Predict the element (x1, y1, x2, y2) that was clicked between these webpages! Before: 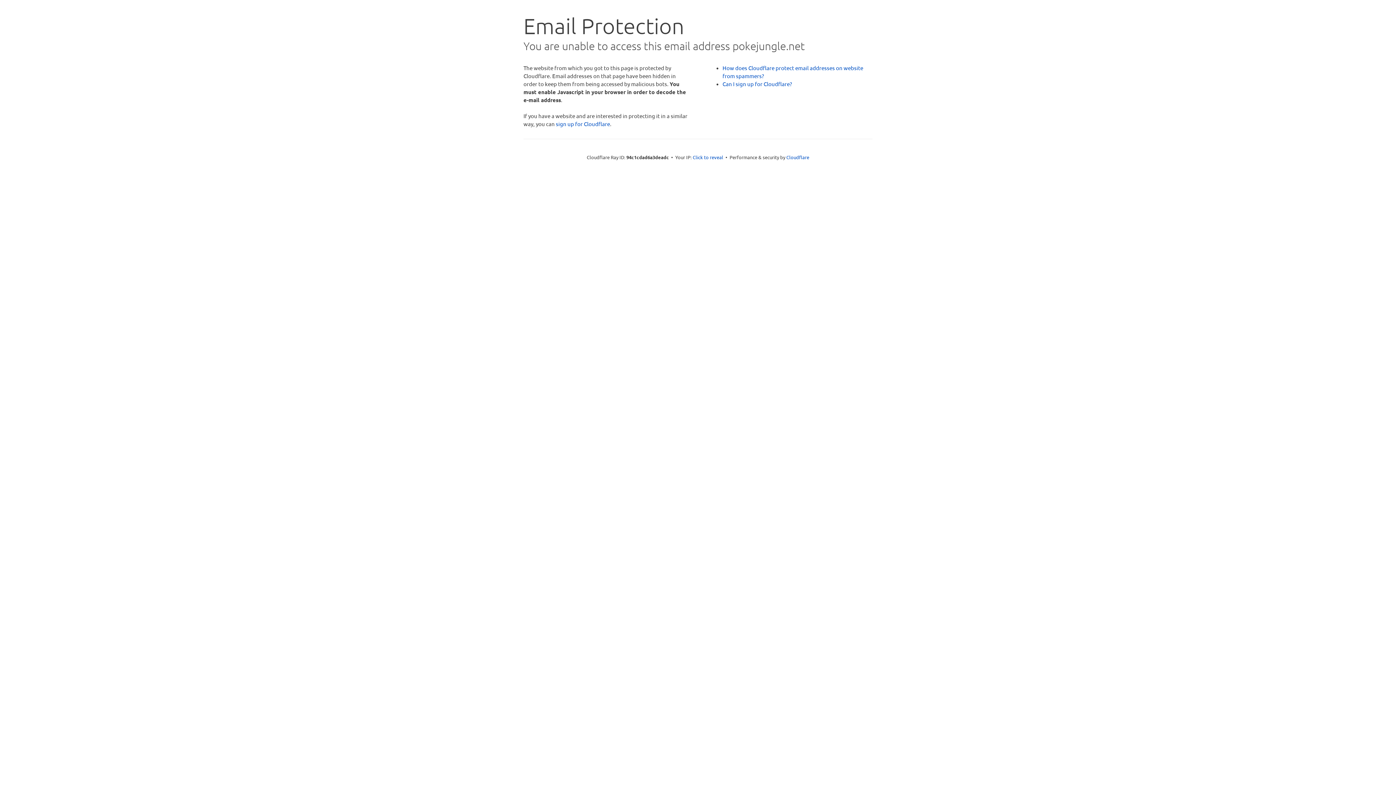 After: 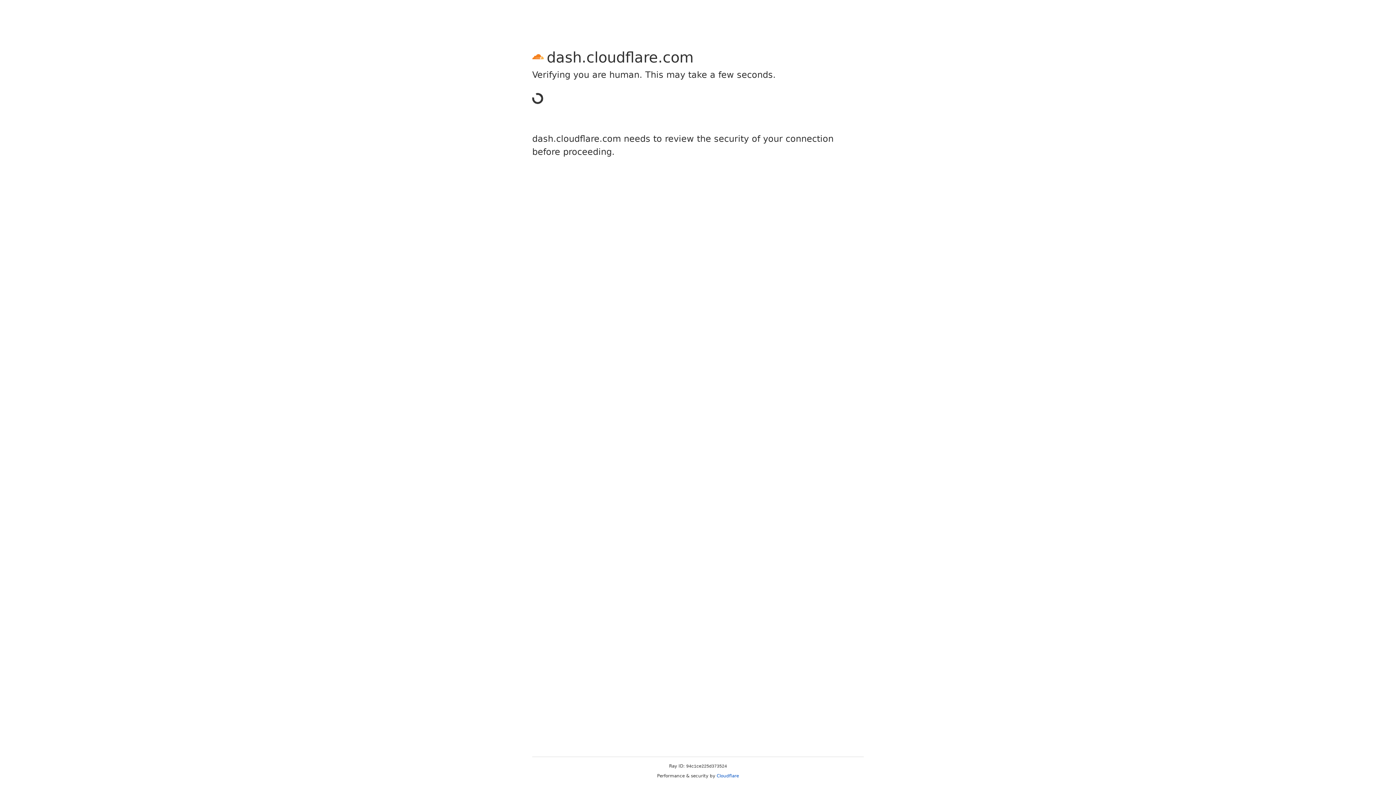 Action: label: sign up for Cloudflare bbox: (556, 120, 610, 127)